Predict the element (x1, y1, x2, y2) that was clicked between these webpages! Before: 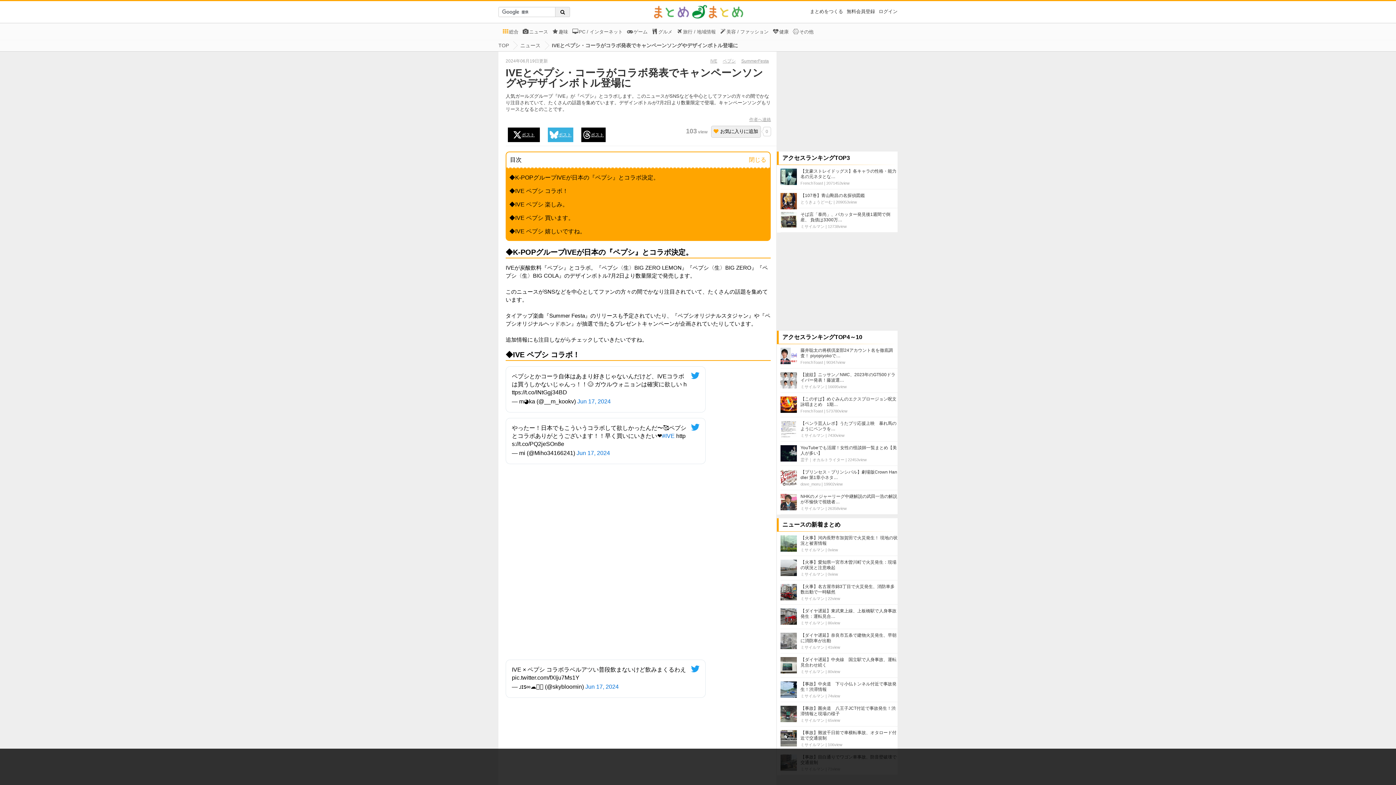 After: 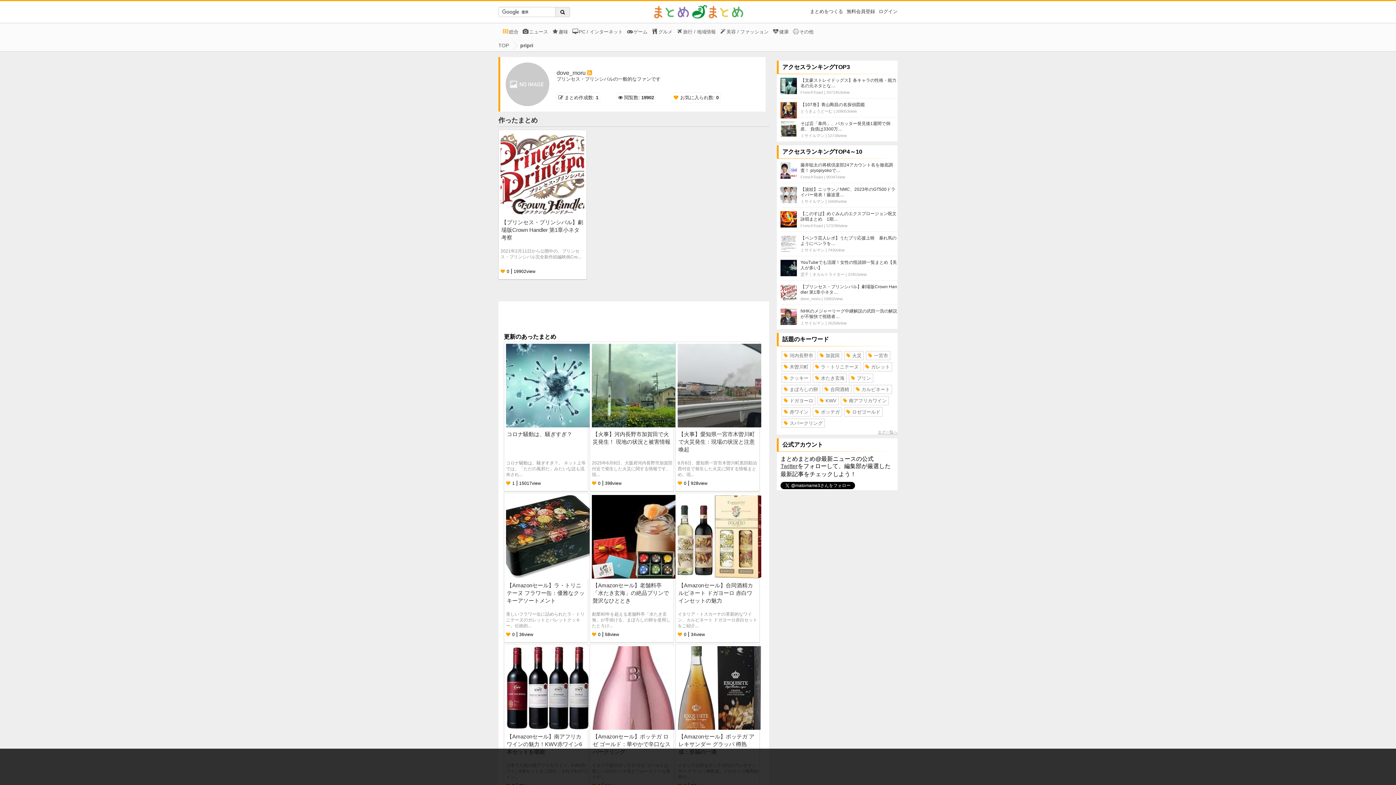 Action: bbox: (800, 482, 820, 486) label: dove_moru